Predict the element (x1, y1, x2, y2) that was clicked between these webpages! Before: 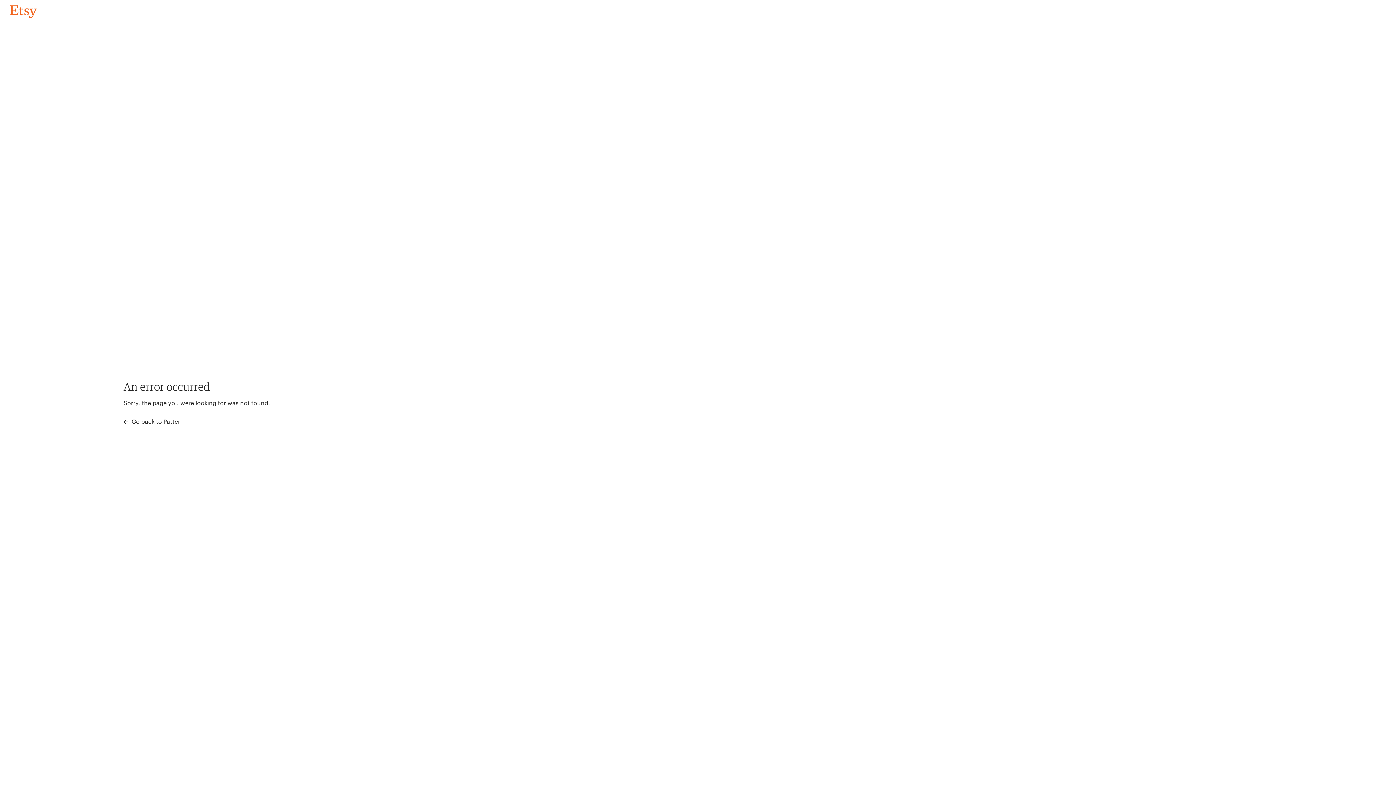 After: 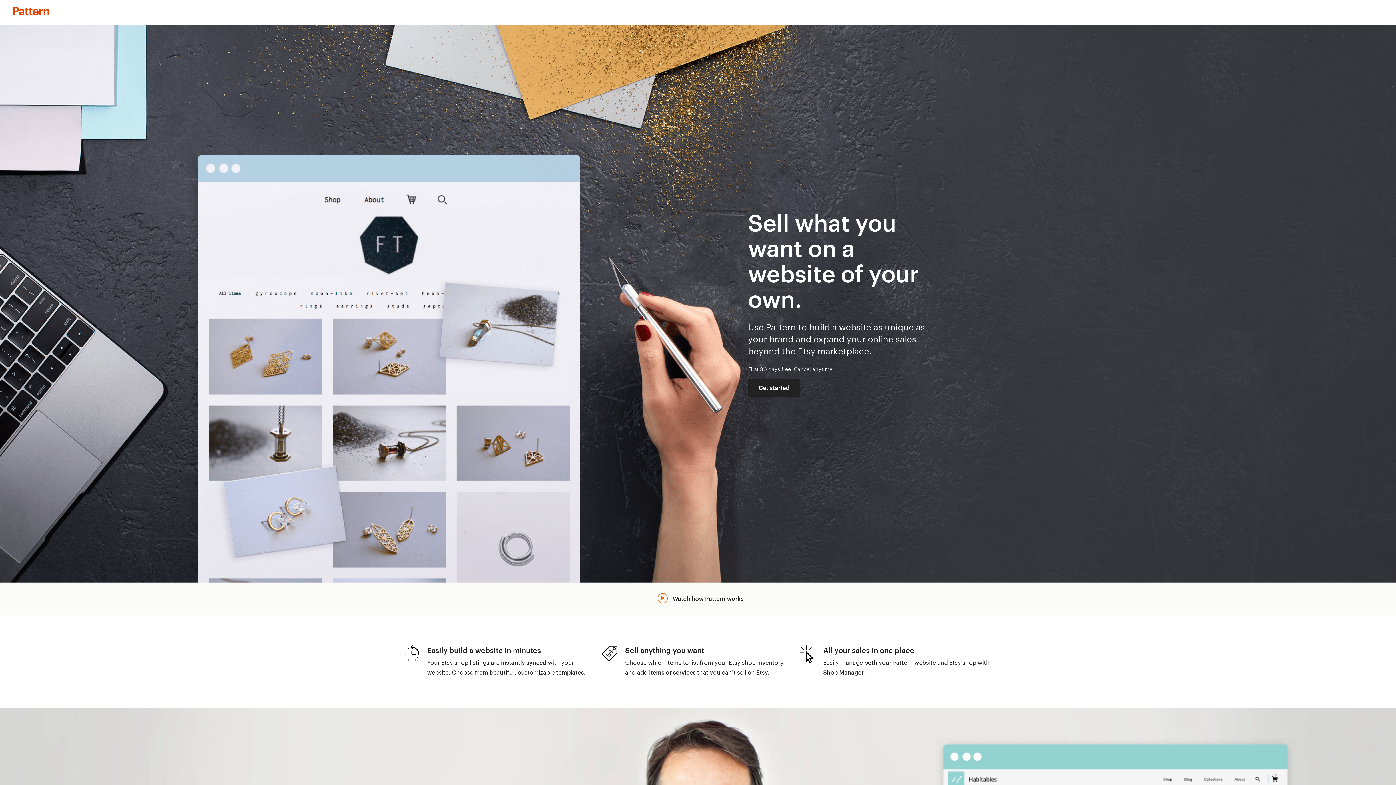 Action: bbox: (123, 417, 183, 426) label:  Go back to Pattern